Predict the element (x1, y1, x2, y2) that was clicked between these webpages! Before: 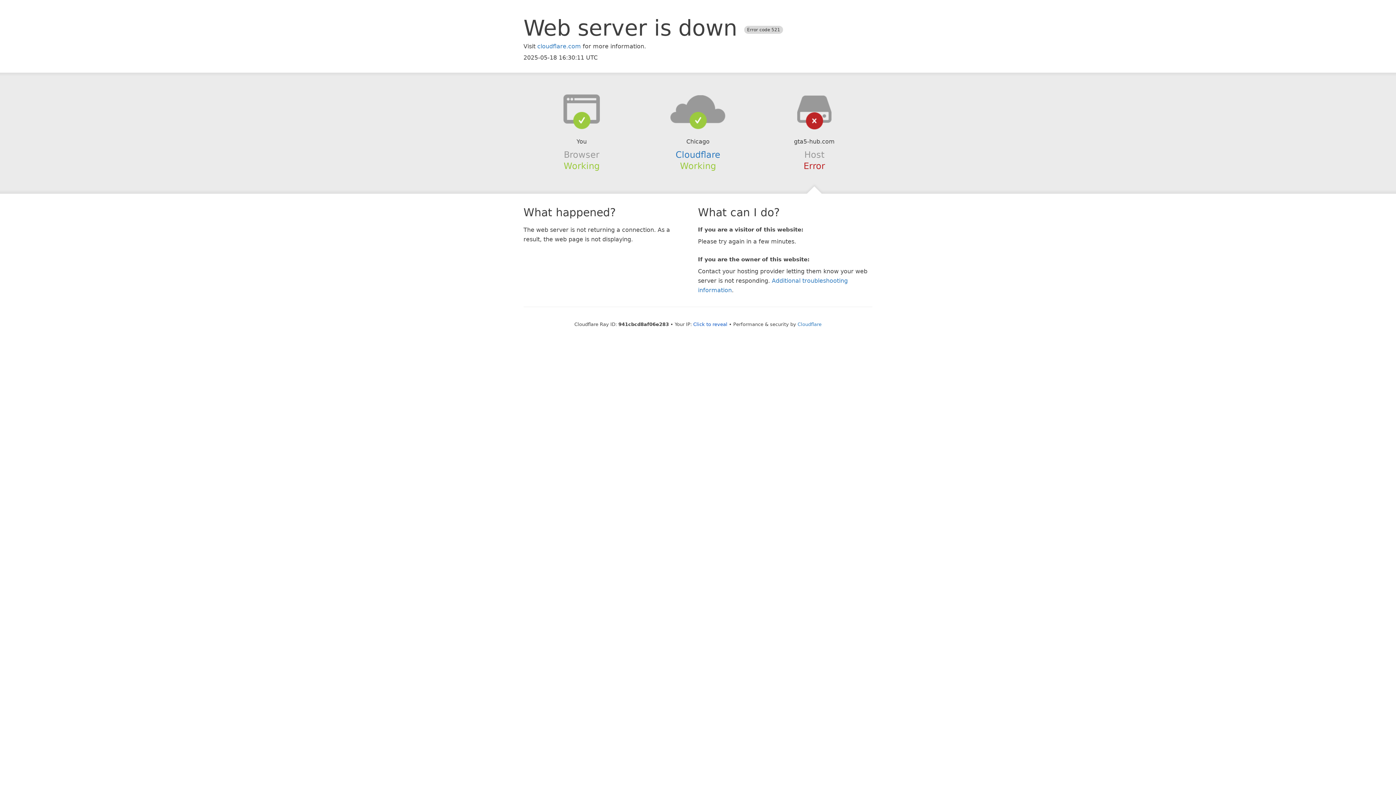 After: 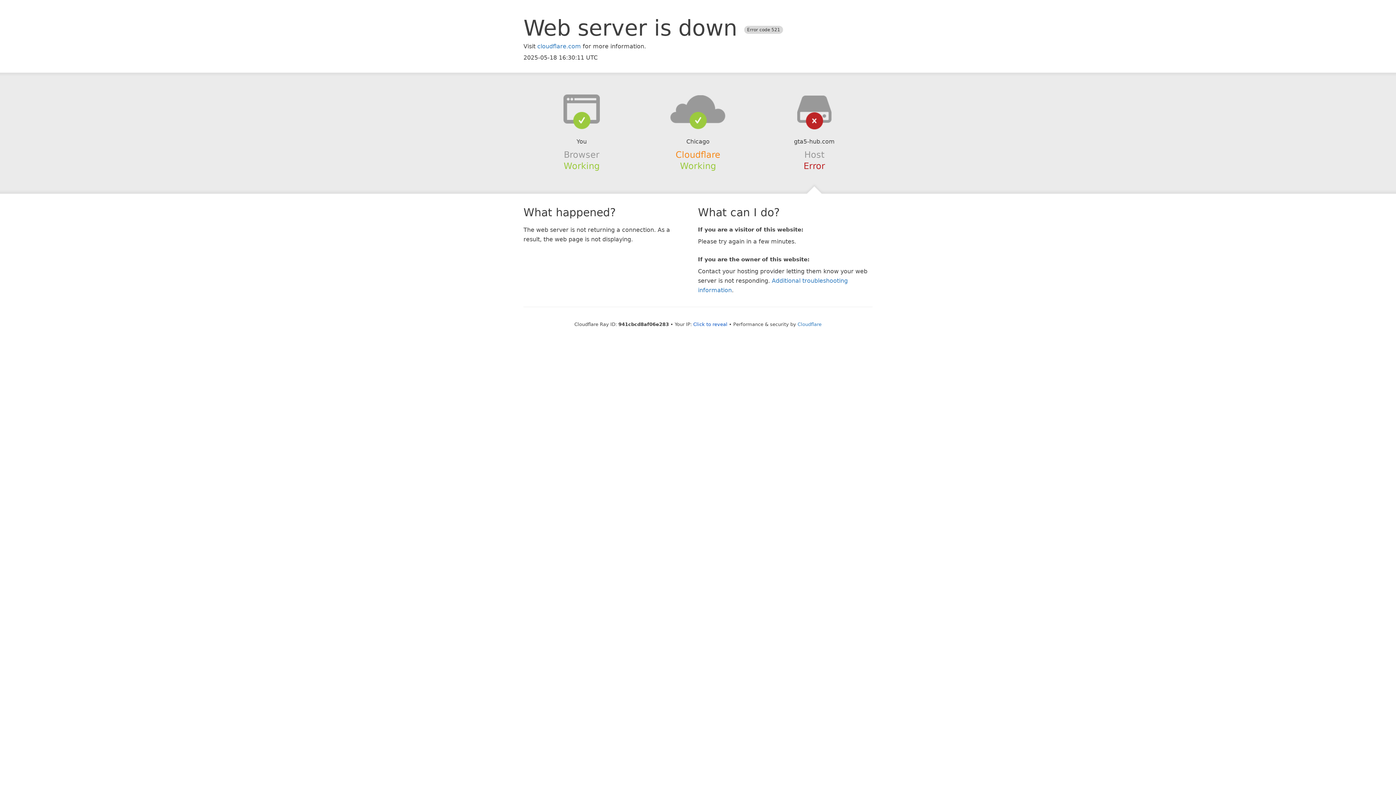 Action: label: Cloudflare bbox: (675, 149, 720, 159)